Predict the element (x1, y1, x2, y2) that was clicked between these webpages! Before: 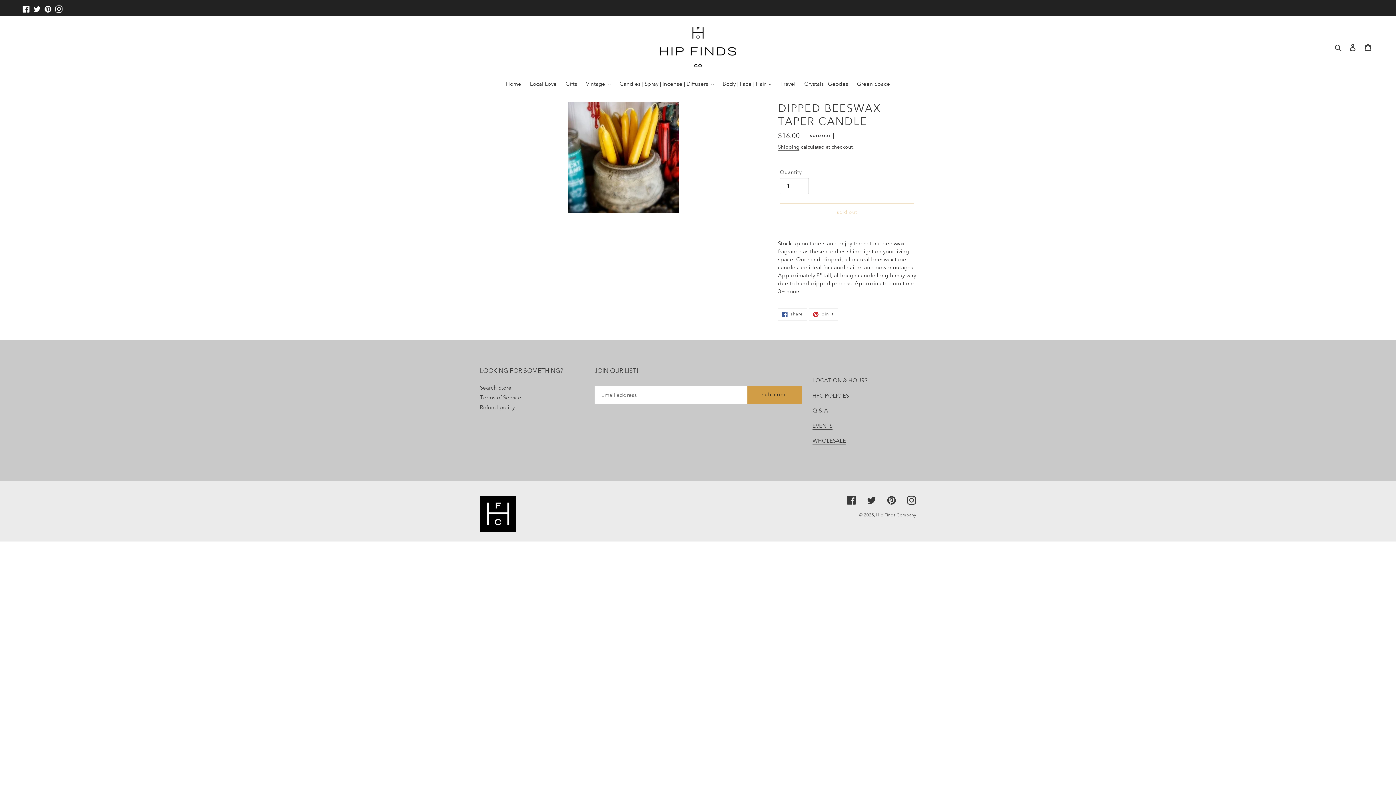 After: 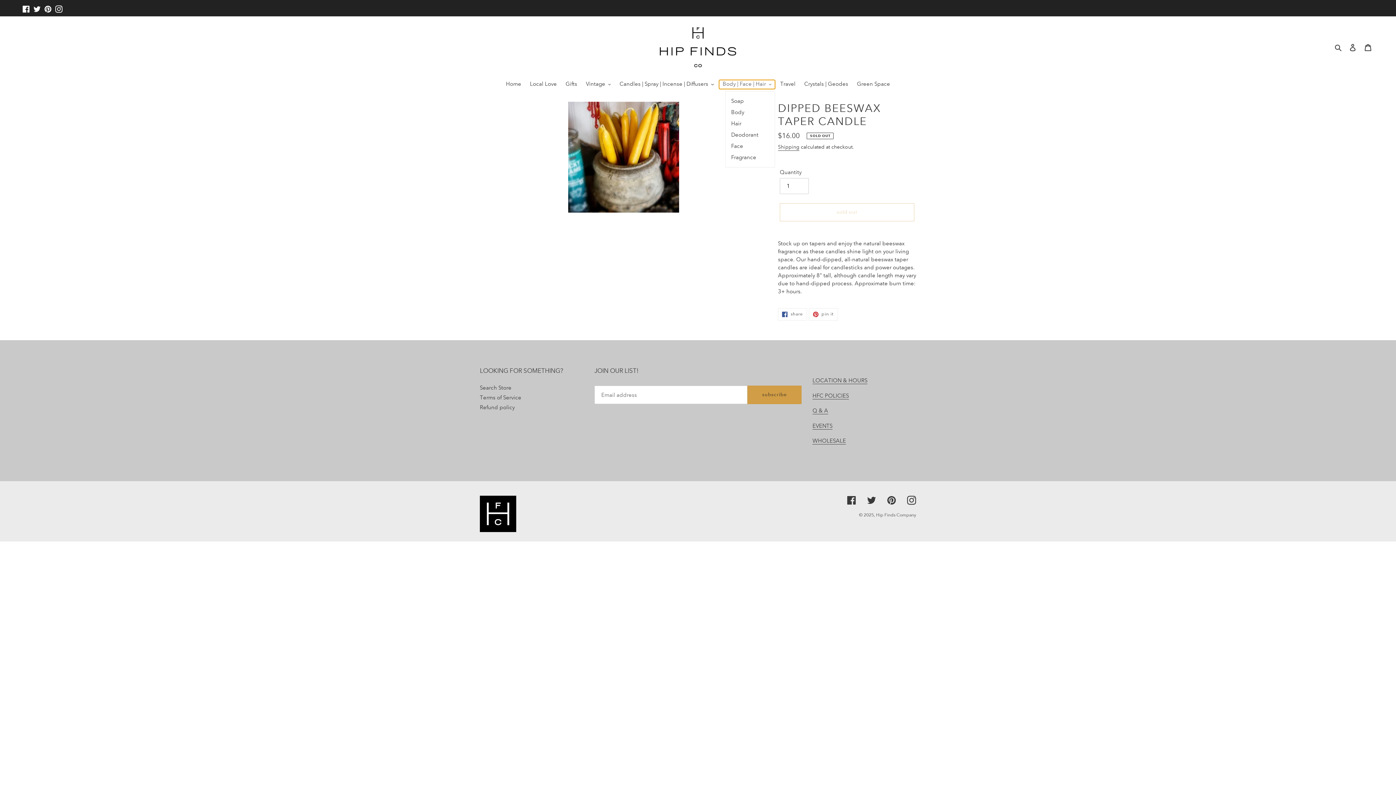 Action: bbox: (719, 80, 775, 89) label: Body | Face | Hair